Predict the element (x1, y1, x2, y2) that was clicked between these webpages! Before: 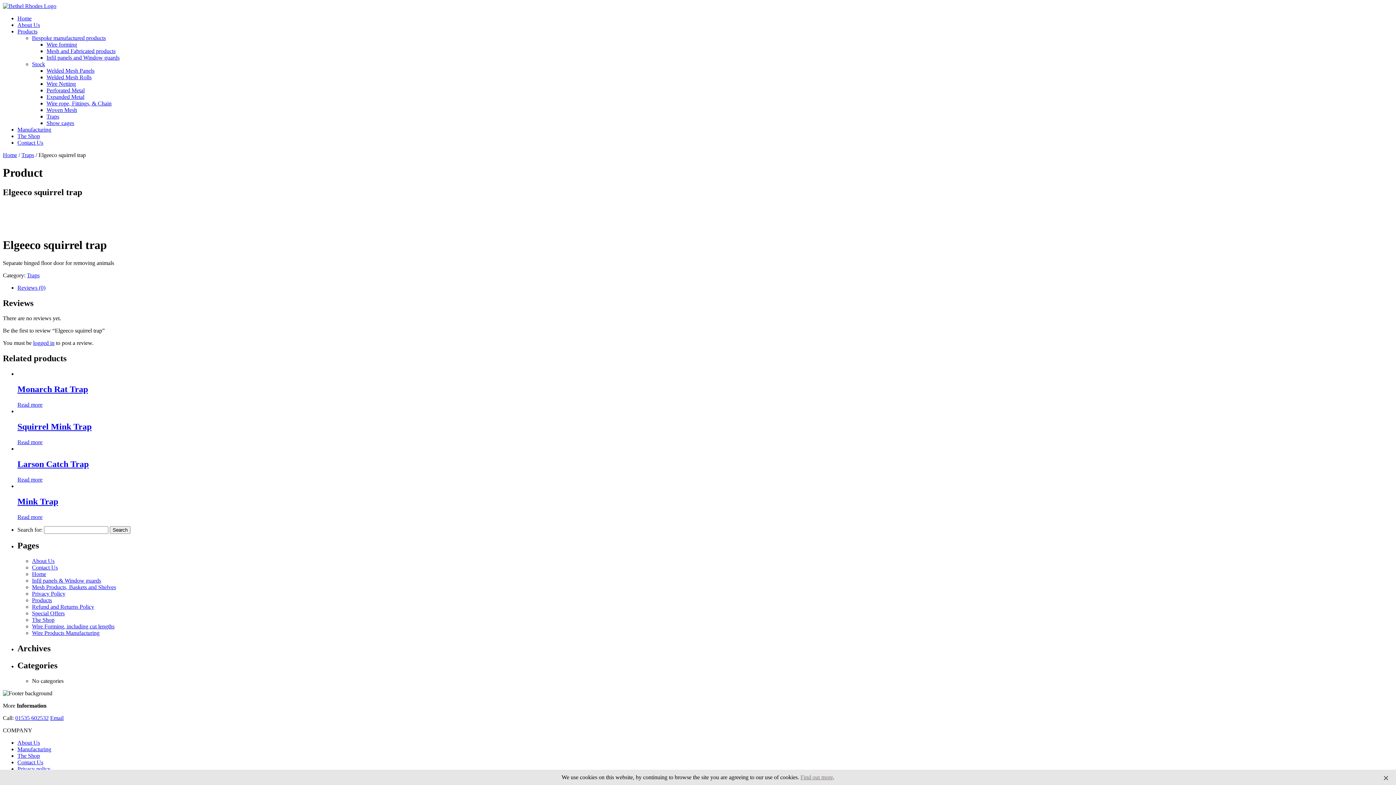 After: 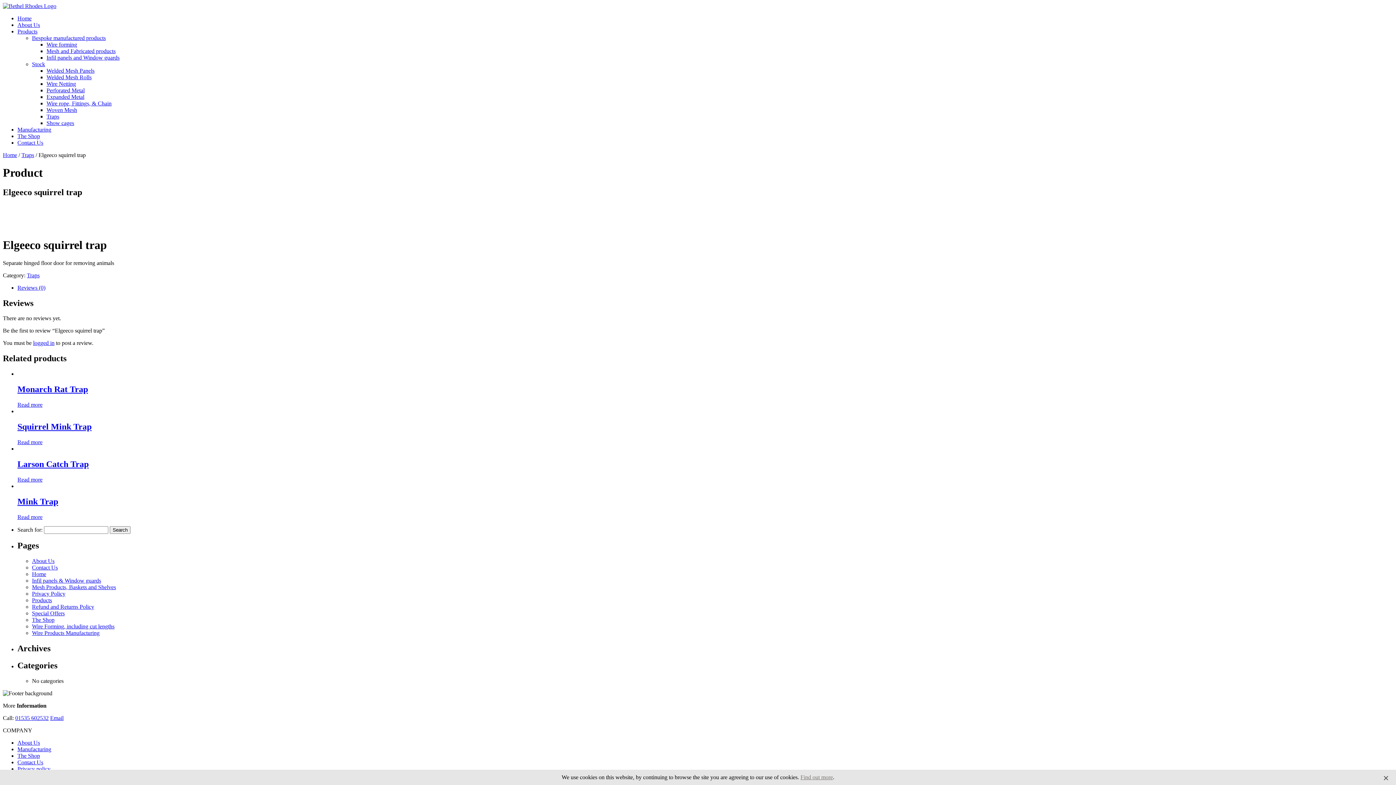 Action: bbox: (32, 61, 45, 67) label: Stock